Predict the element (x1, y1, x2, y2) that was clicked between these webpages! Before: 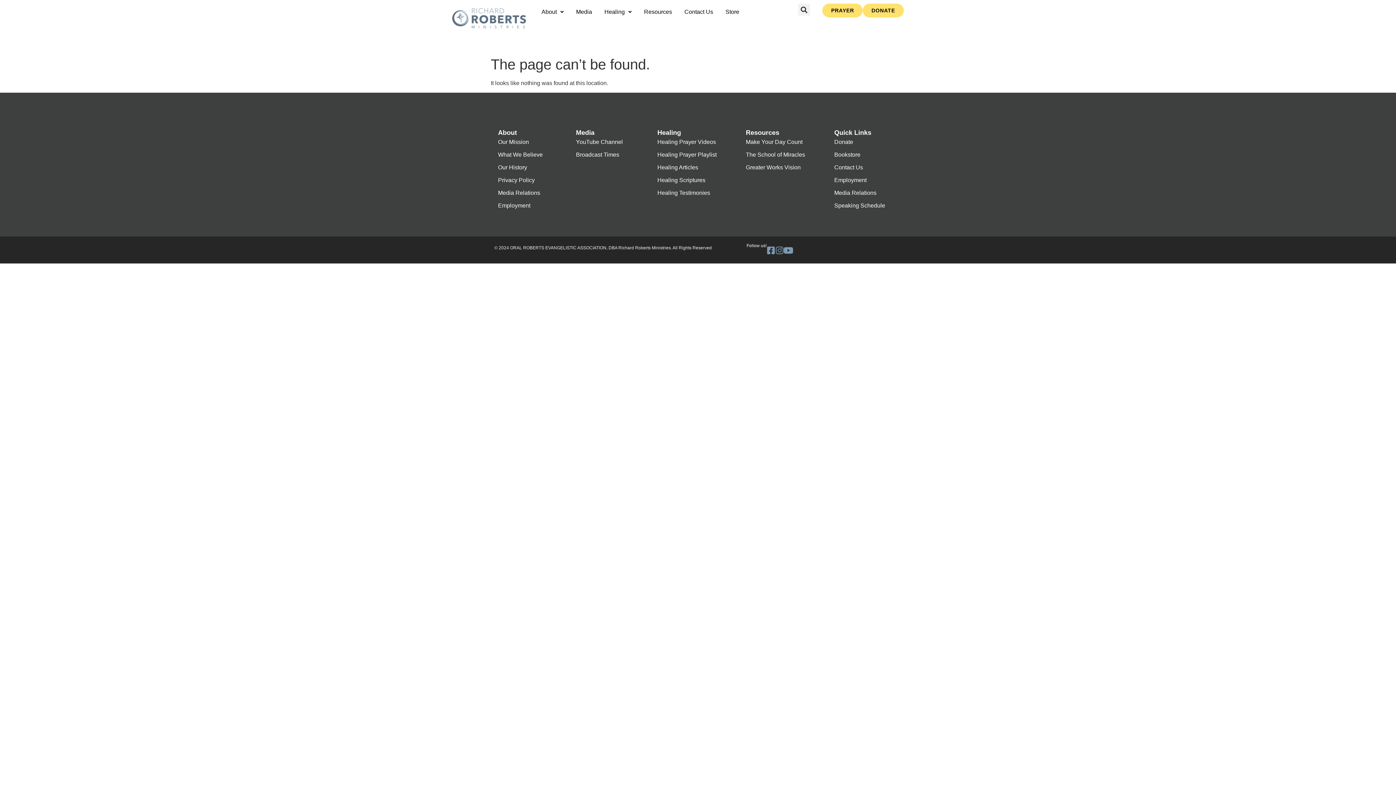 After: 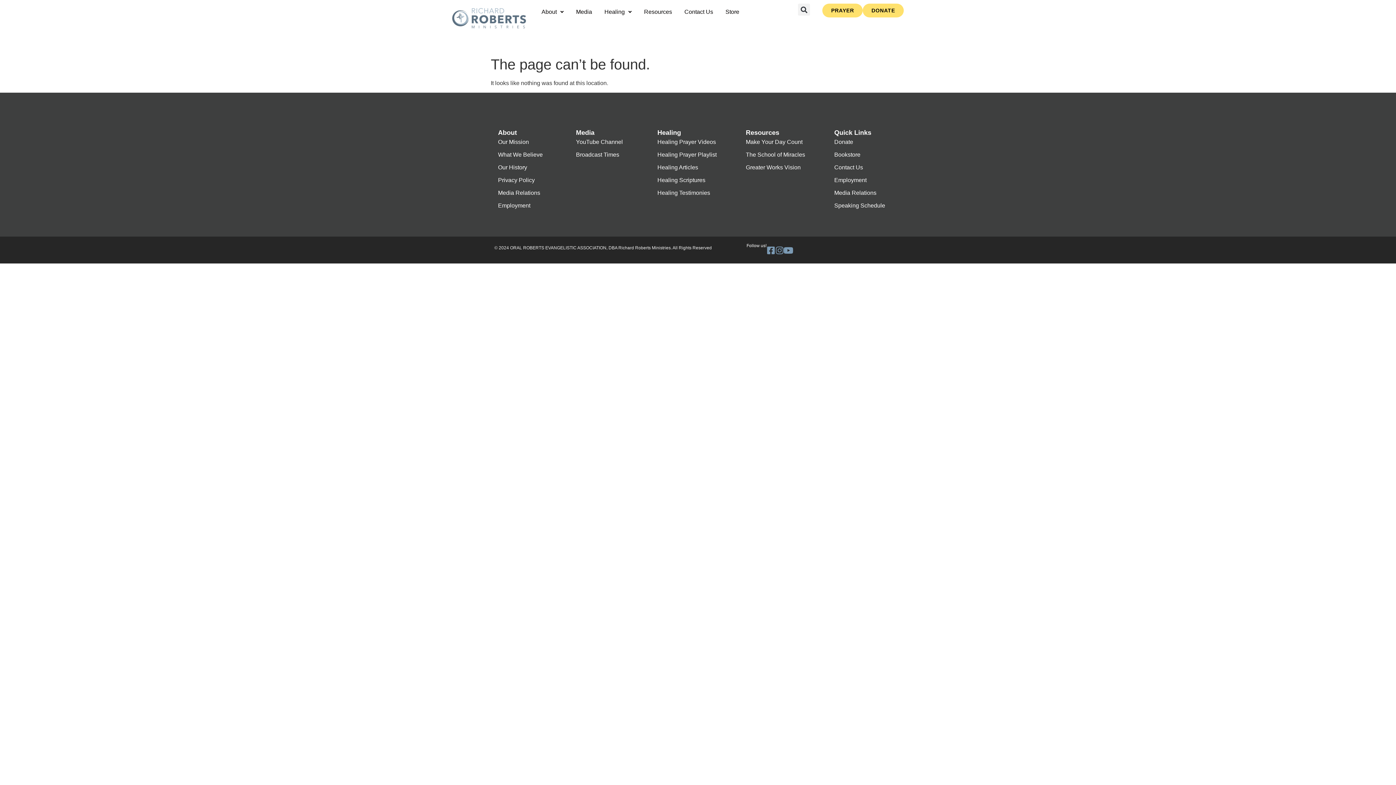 Action: label: DONATE bbox: (863, 3, 904, 17)